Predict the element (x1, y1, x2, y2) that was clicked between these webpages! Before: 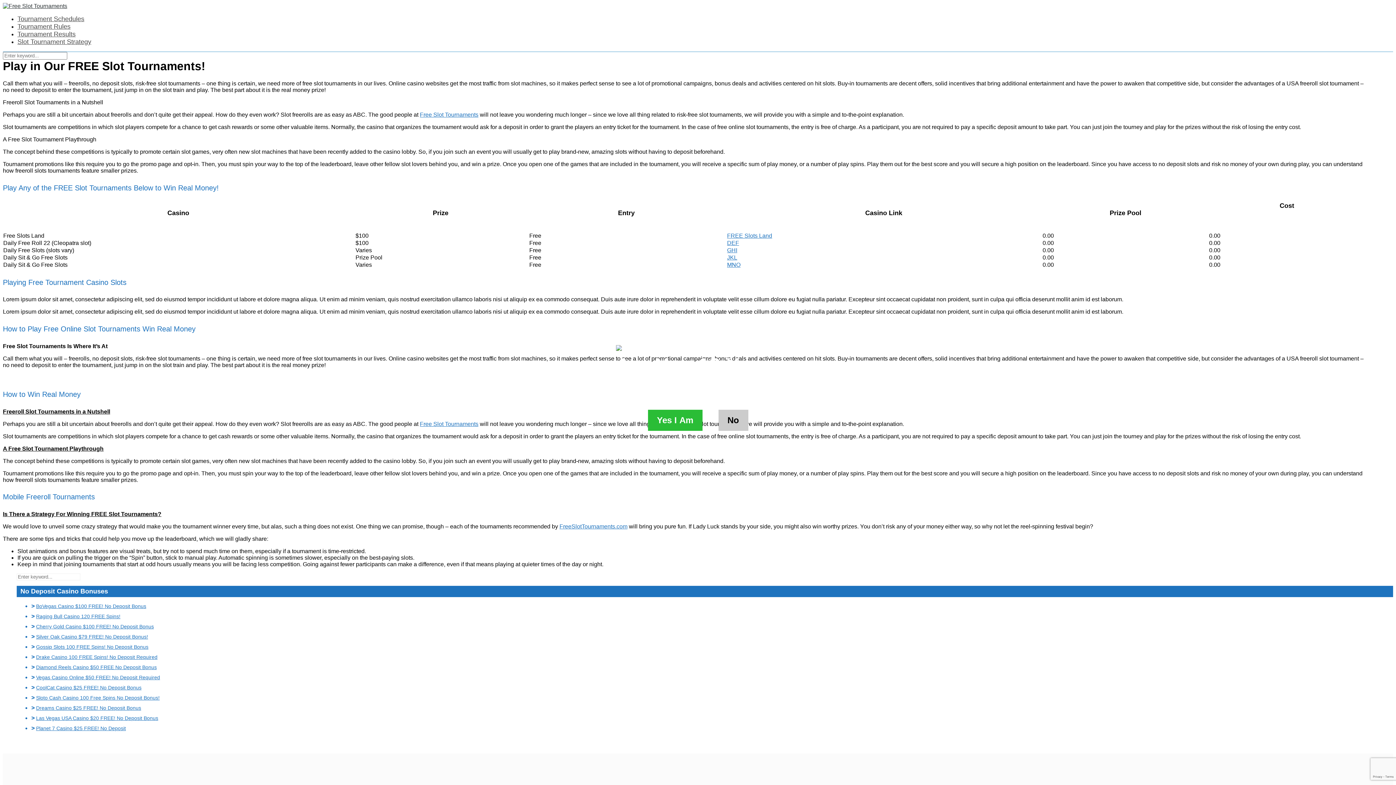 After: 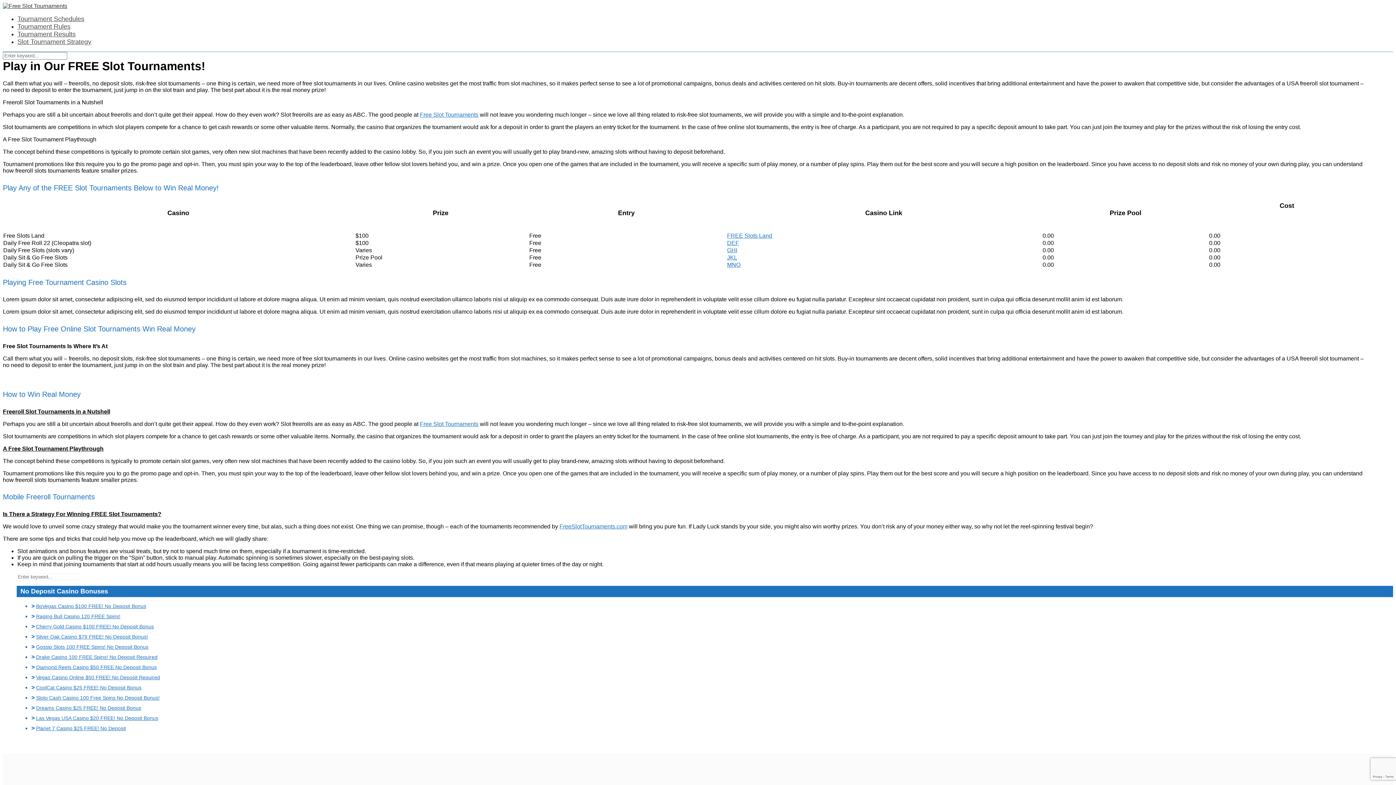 Action: label: Yes I Am bbox: (648, 410, 702, 431)